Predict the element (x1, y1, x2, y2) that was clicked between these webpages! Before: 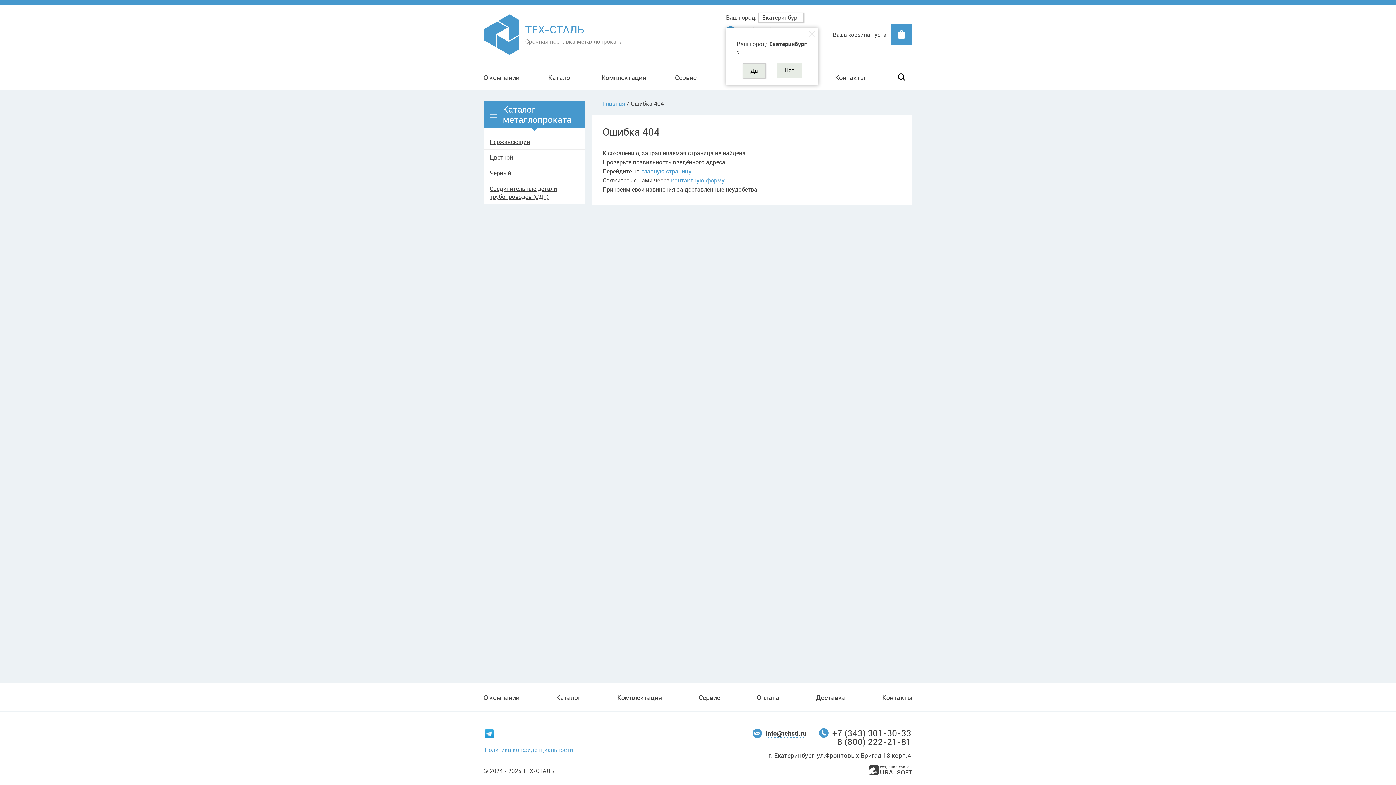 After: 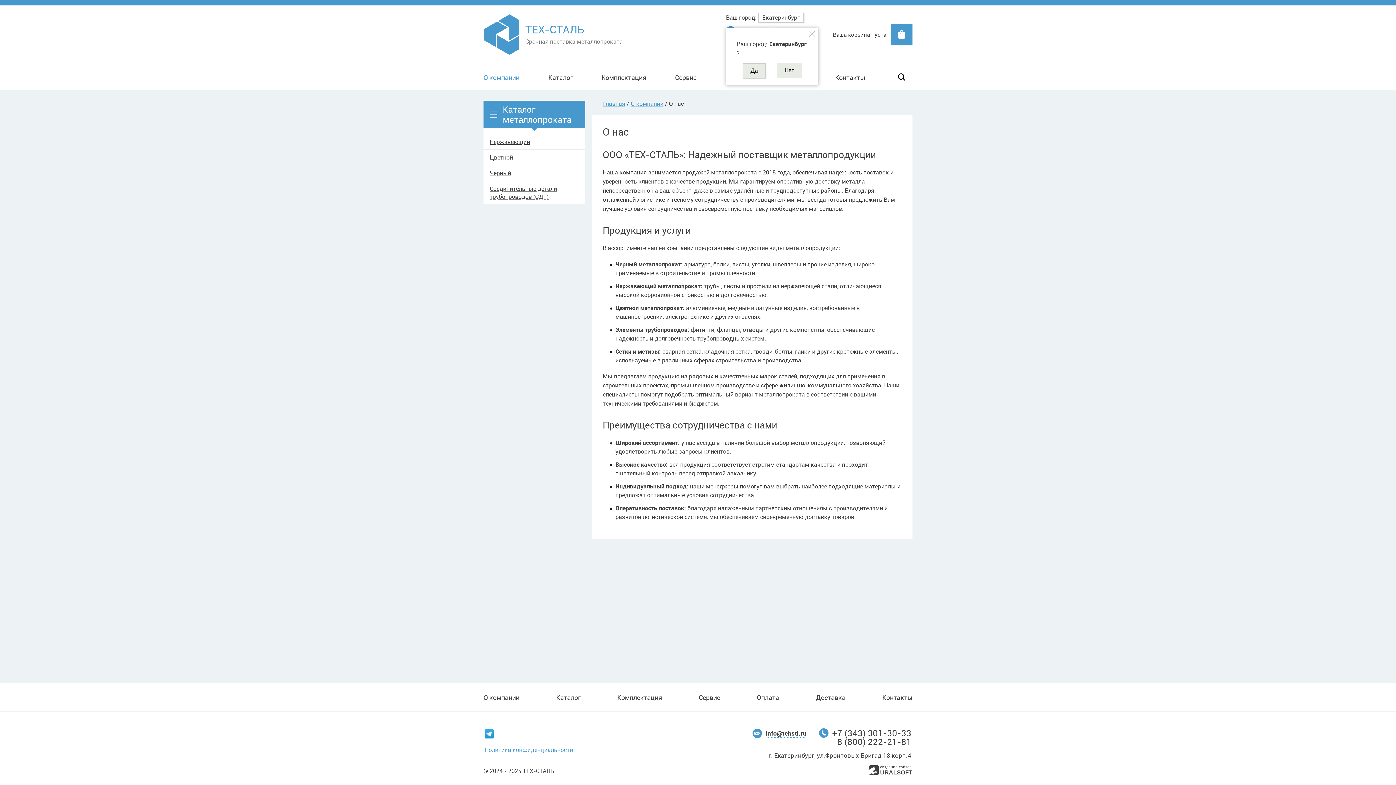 Action: label: О компании bbox: (483, 69, 519, 85)